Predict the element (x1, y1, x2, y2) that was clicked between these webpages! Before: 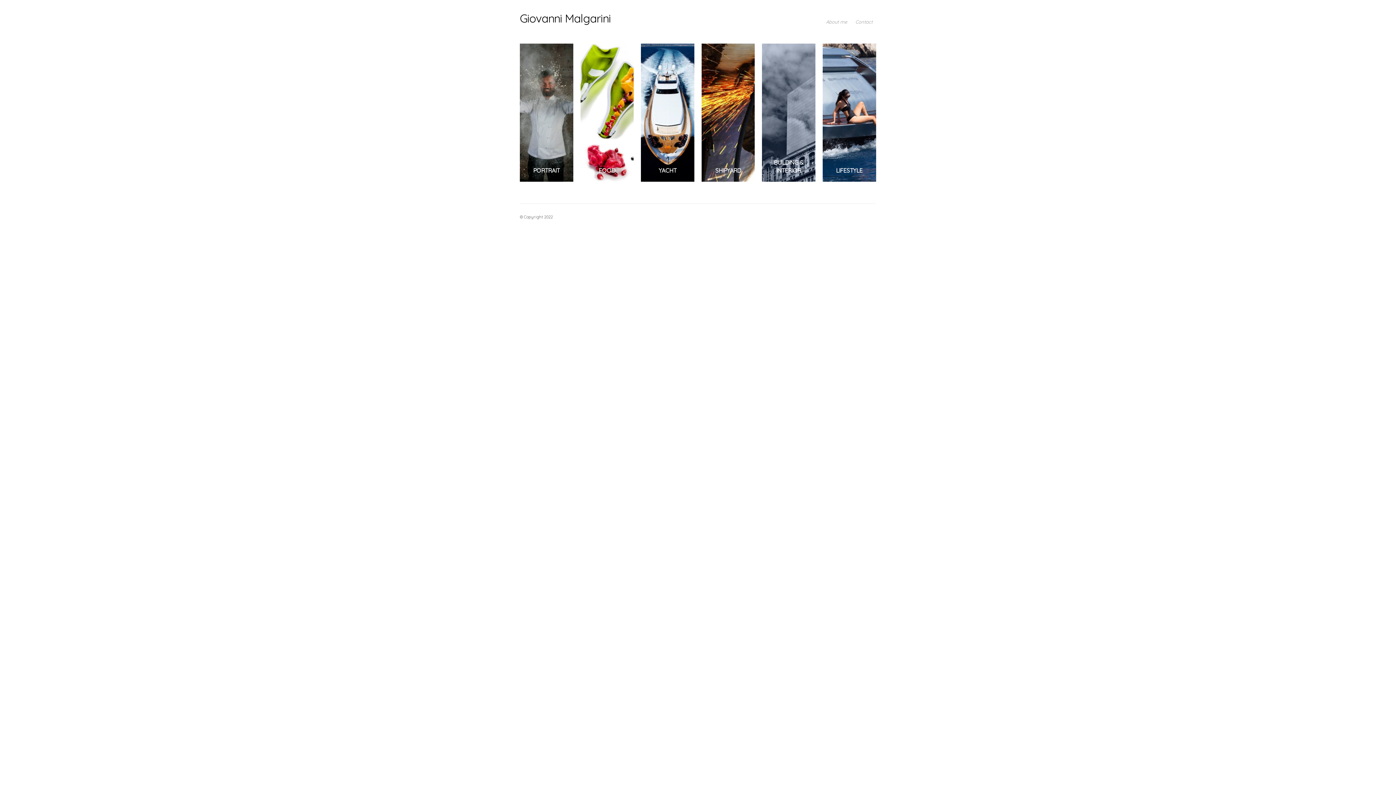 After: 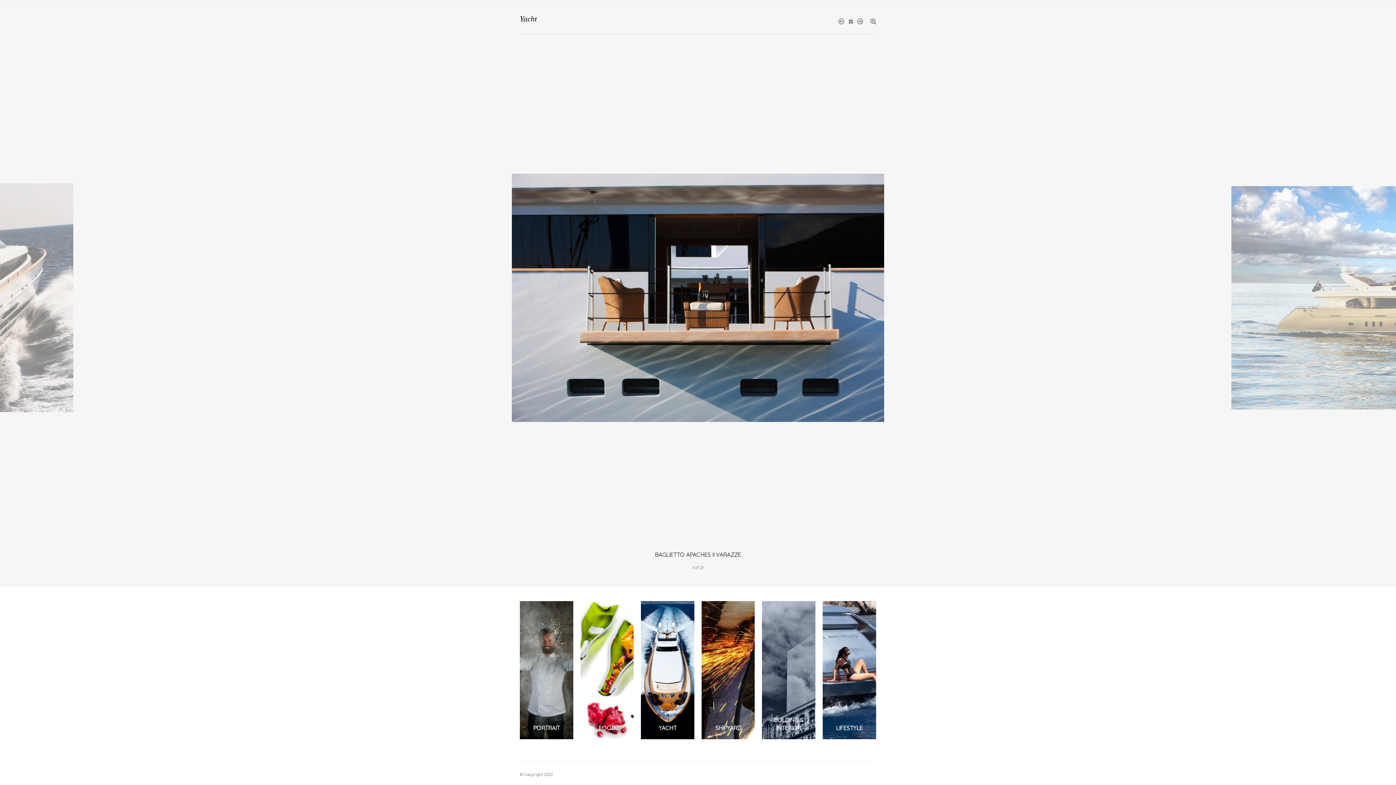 Action: label: YACHT bbox: (641, 43, 694, 181)